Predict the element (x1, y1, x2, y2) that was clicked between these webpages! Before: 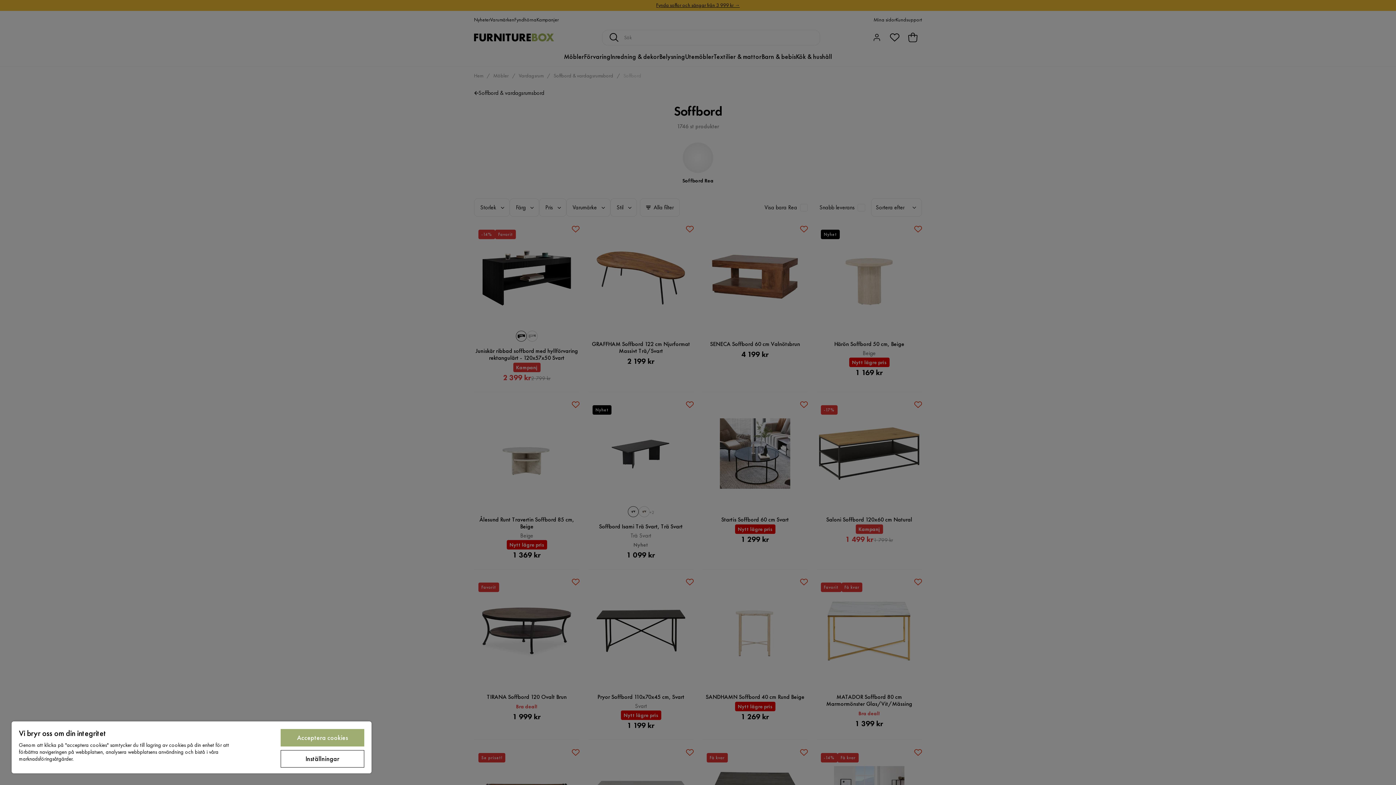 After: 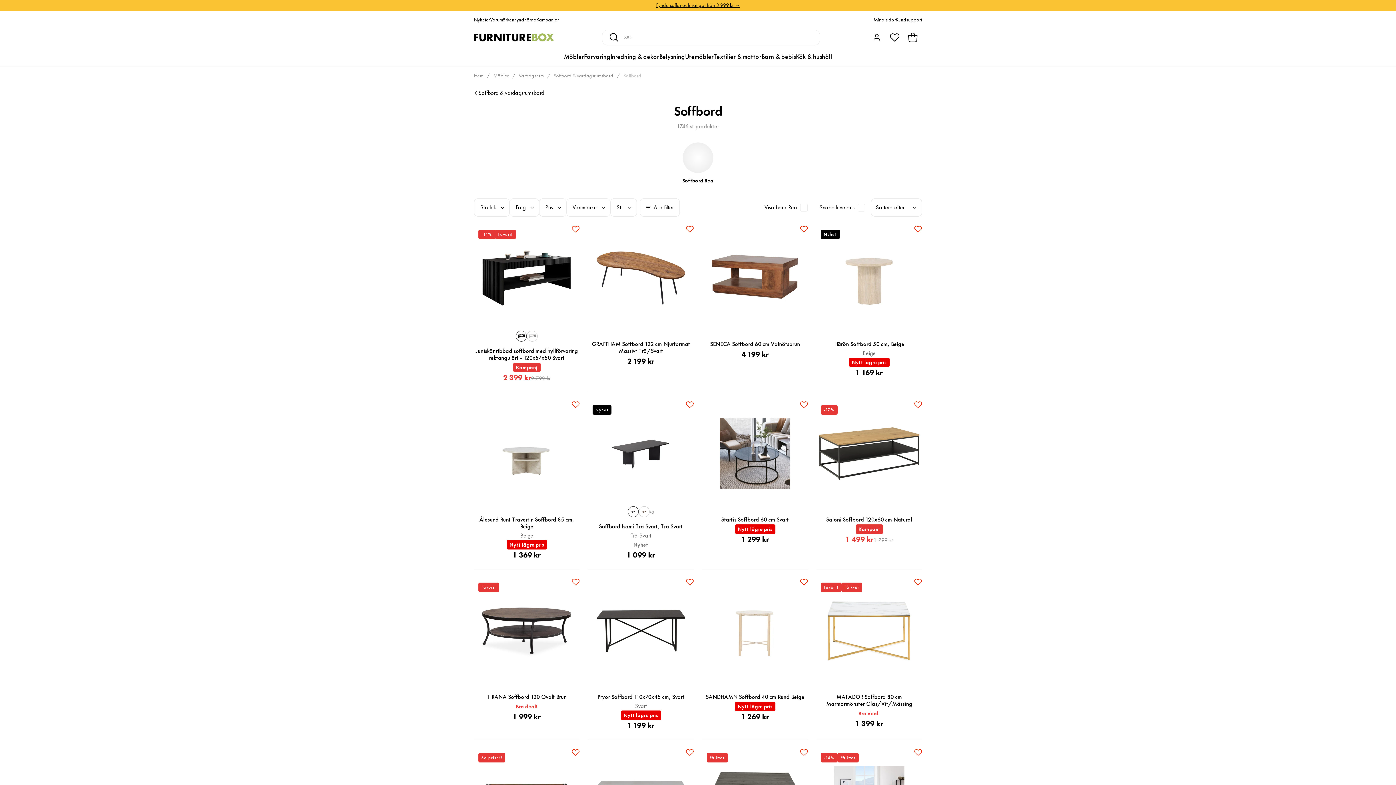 Action: label: Acceptera cookies bbox: (280, 729, 364, 746)